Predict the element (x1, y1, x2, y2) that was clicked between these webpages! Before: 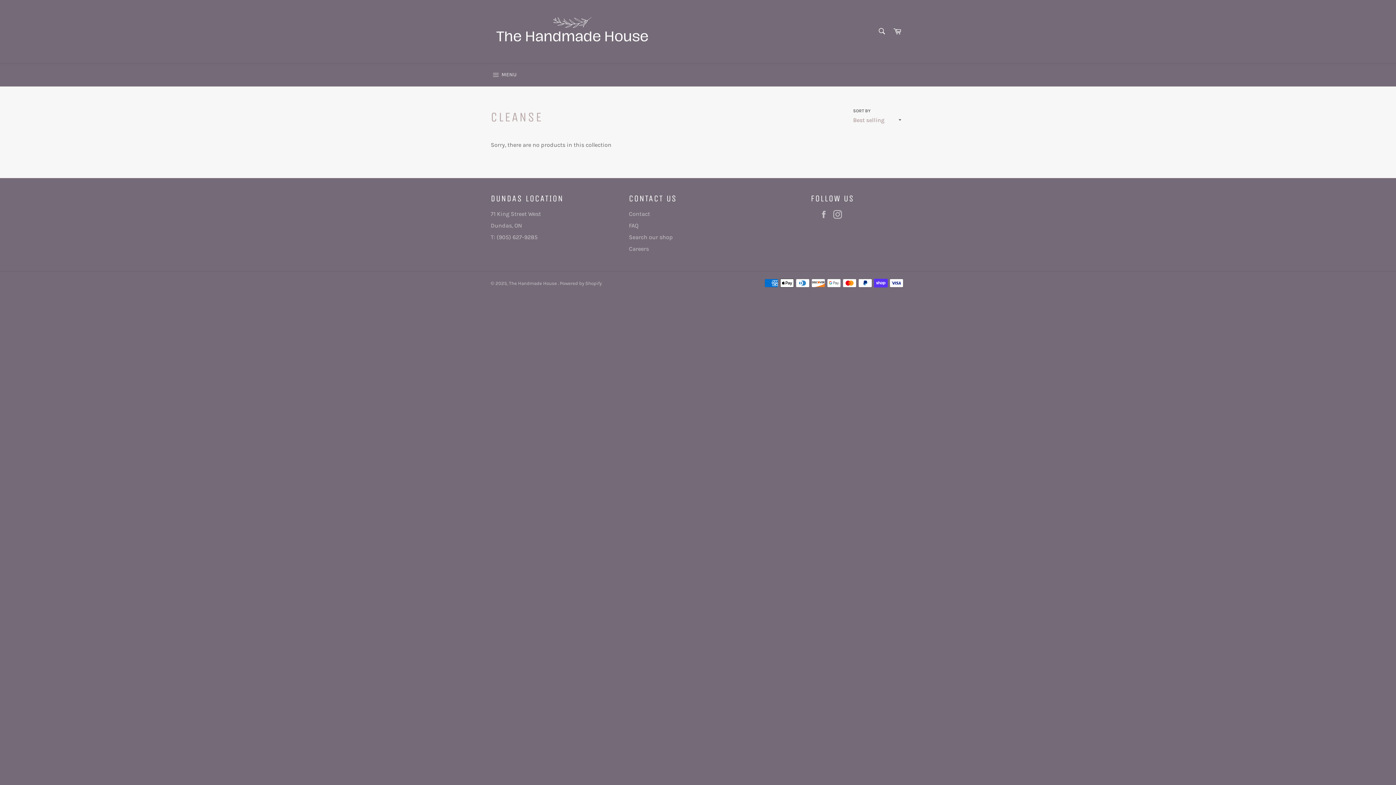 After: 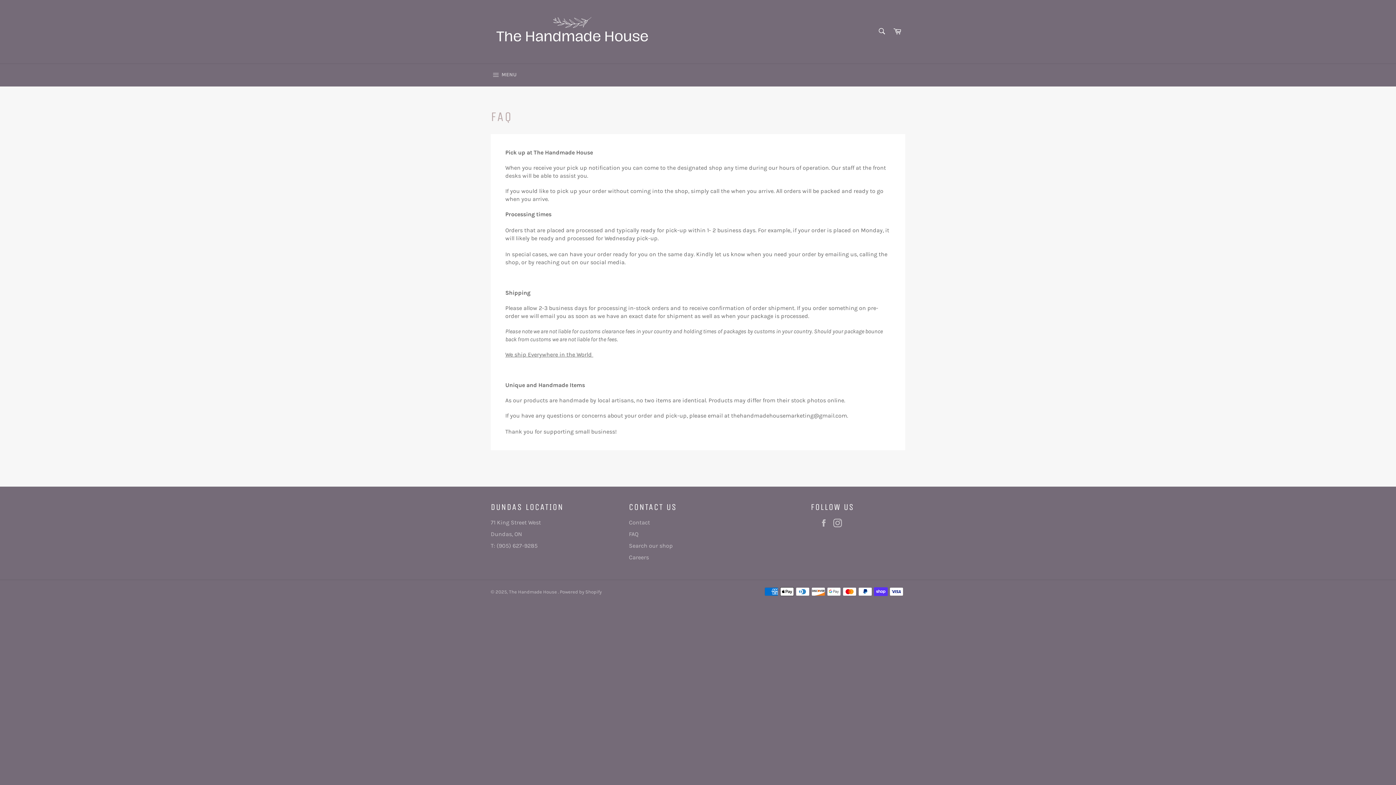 Action: bbox: (629, 222, 638, 229) label: FAQ